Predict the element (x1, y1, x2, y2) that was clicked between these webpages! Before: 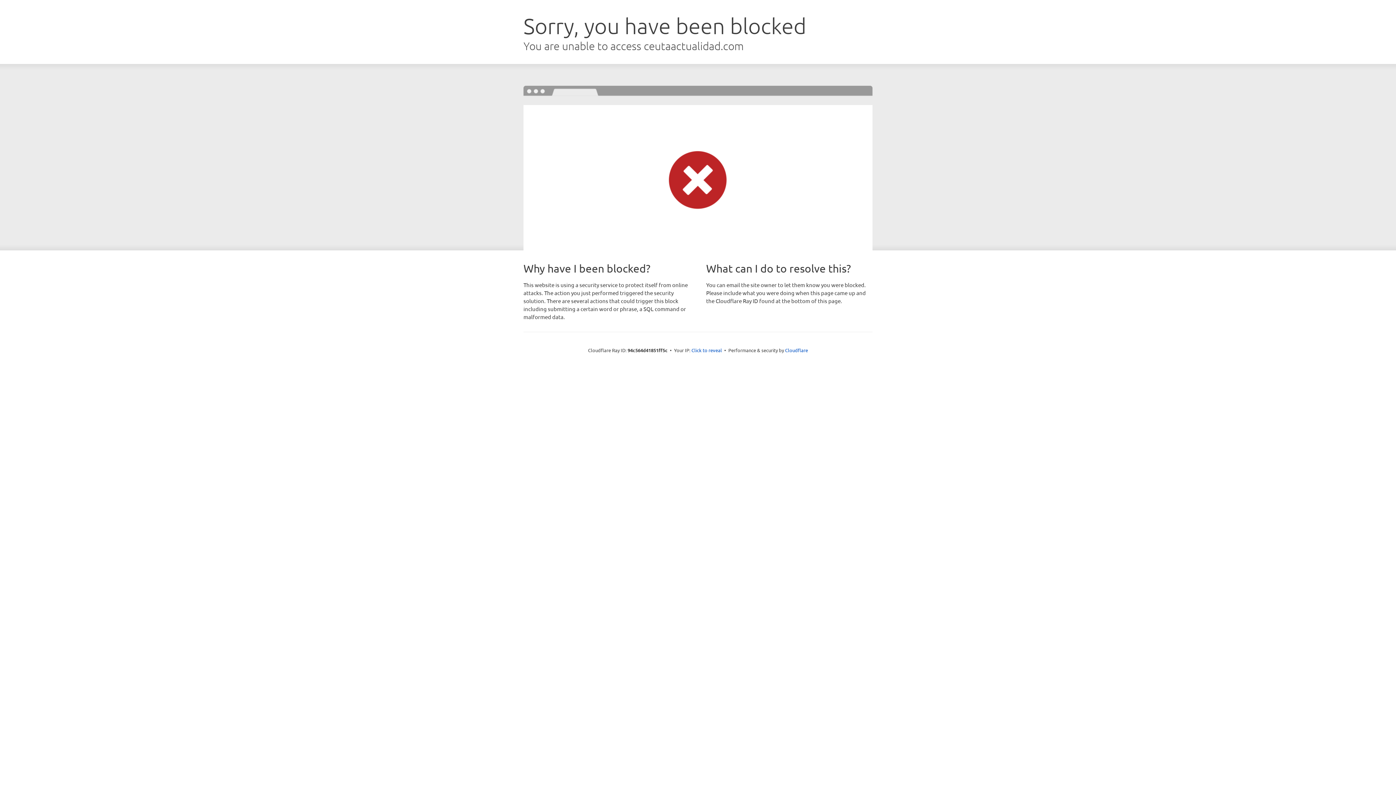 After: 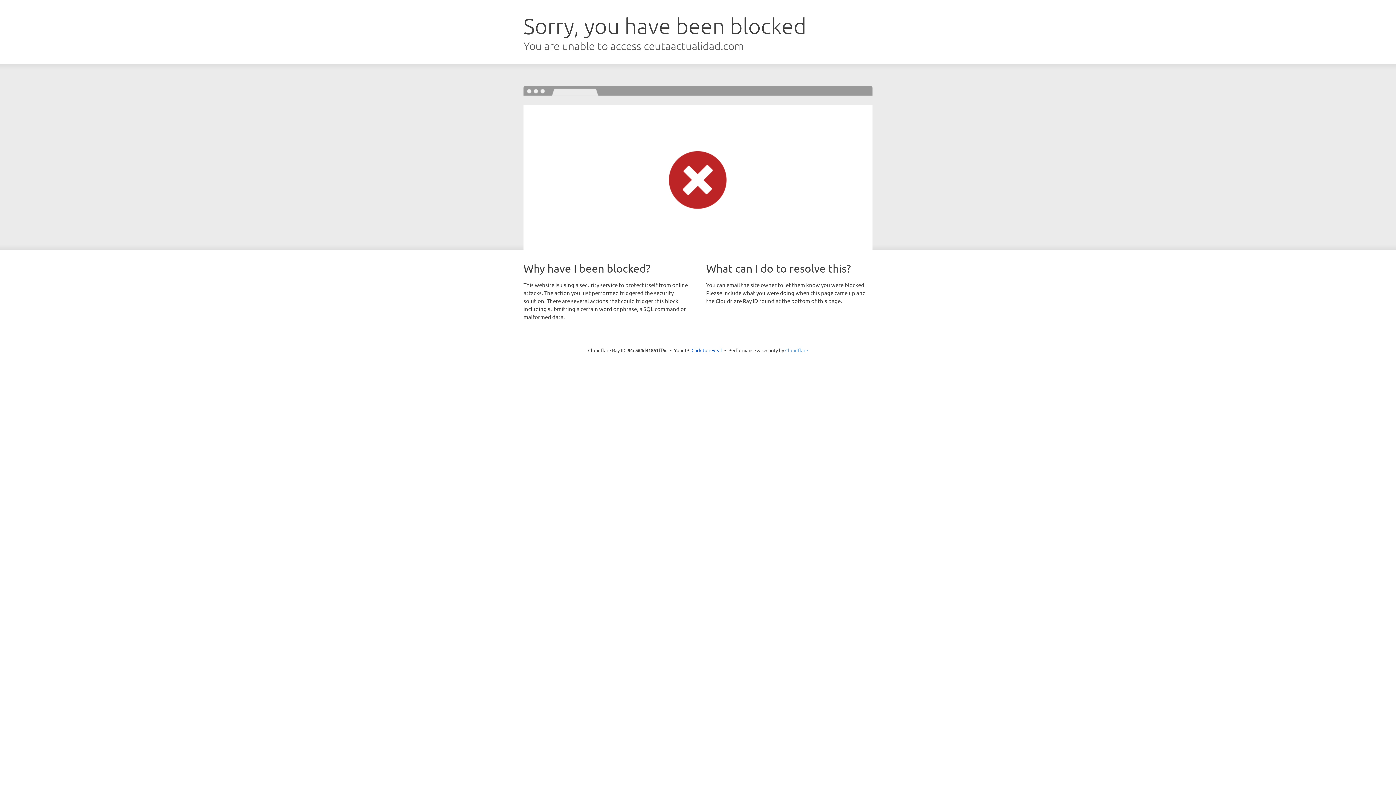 Action: bbox: (785, 347, 808, 353) label: Cloudflare